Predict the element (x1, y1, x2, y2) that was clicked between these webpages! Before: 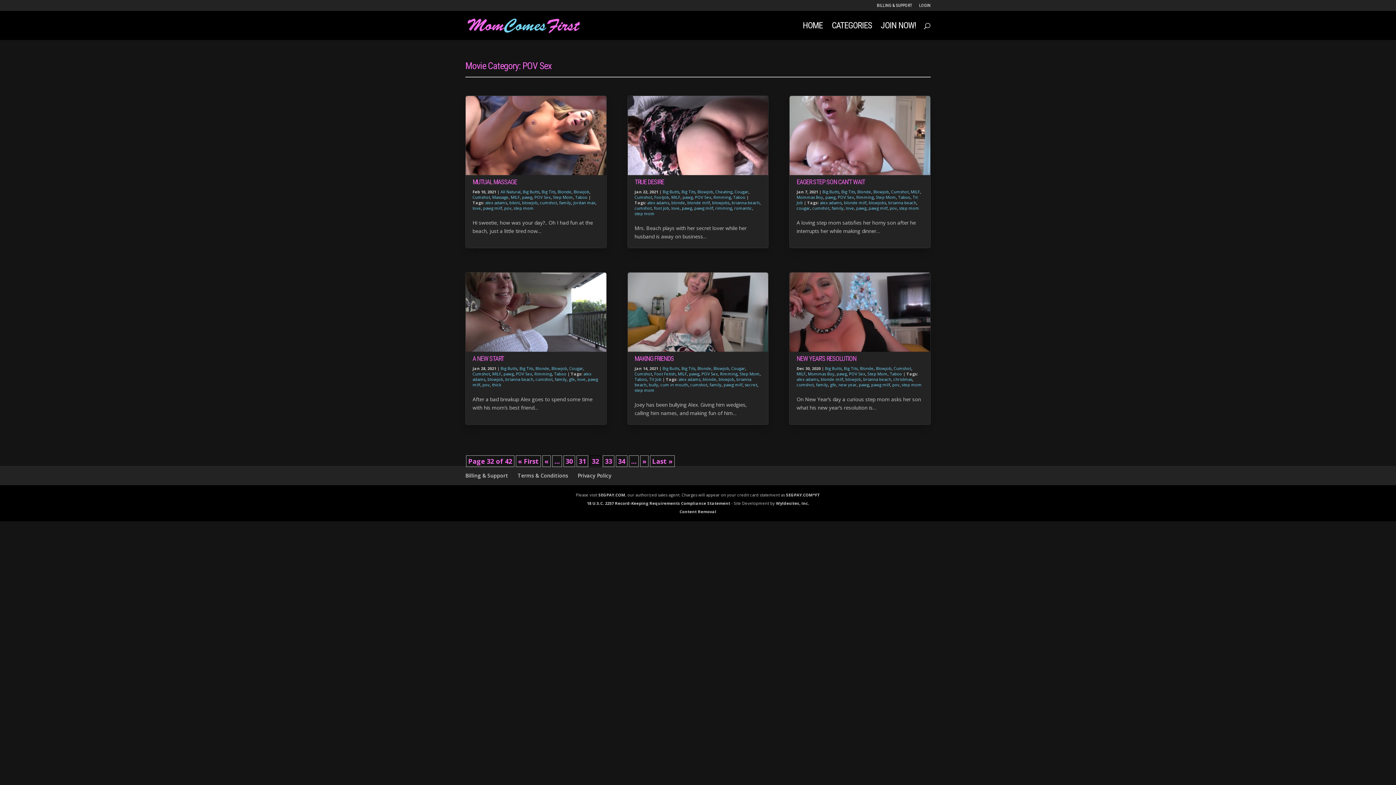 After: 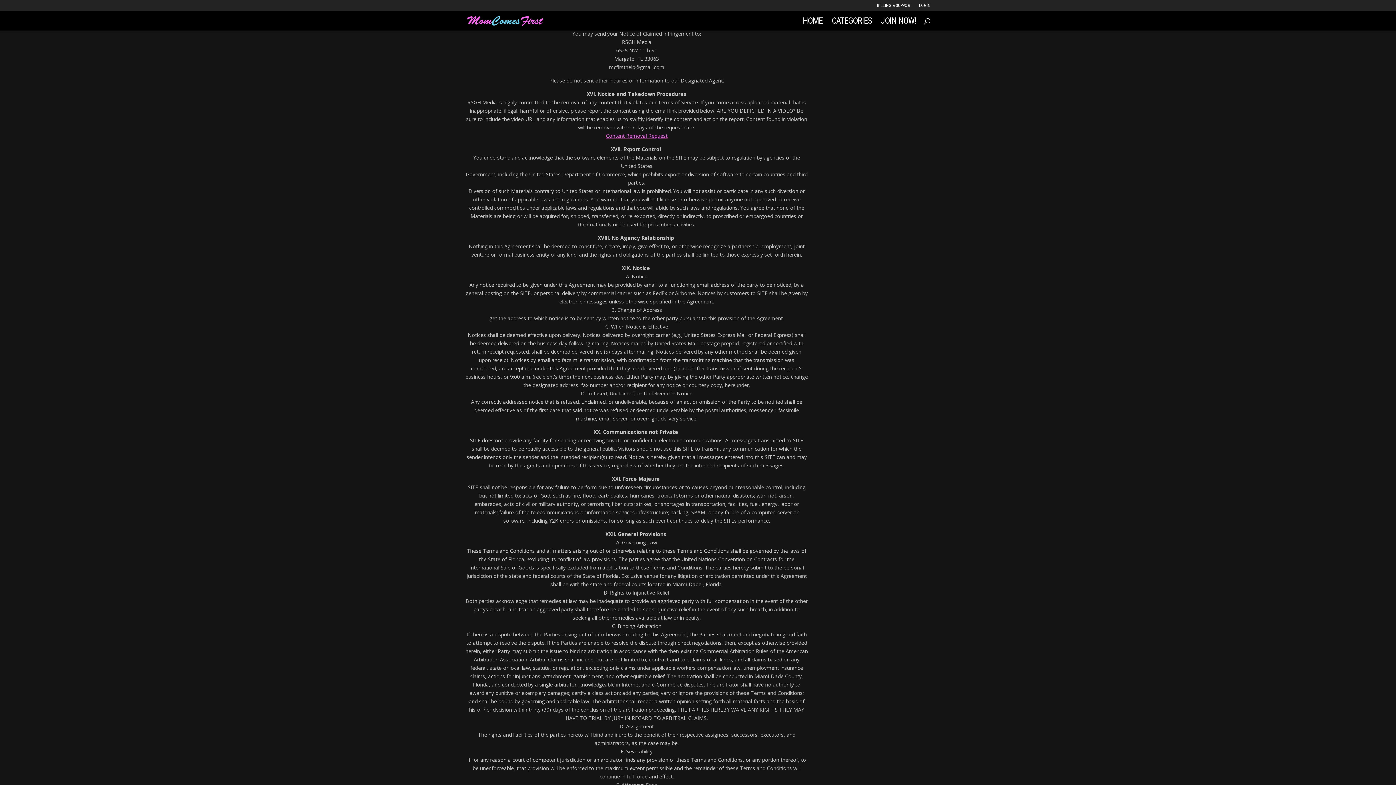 Action: bbox: (679, 509, 716, 514) label: Content Removal